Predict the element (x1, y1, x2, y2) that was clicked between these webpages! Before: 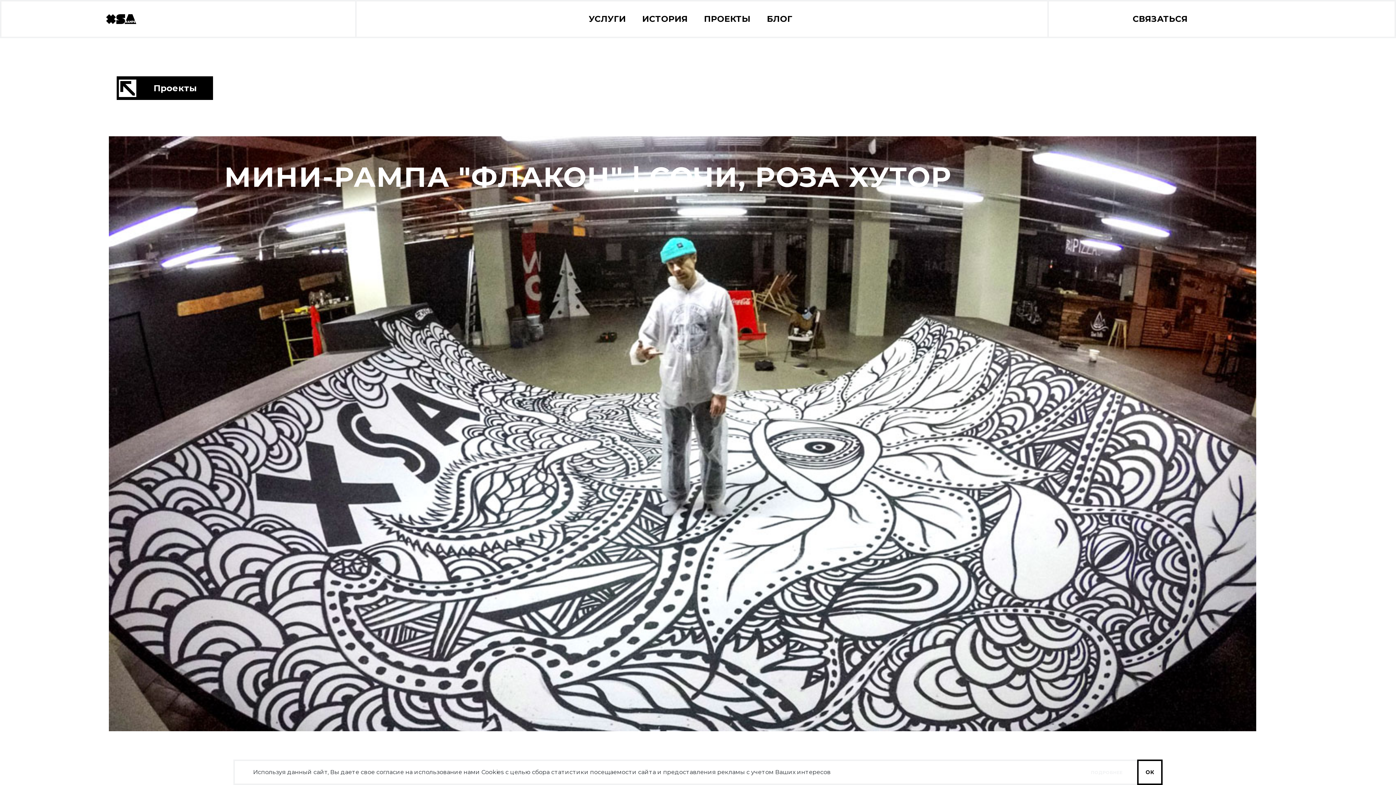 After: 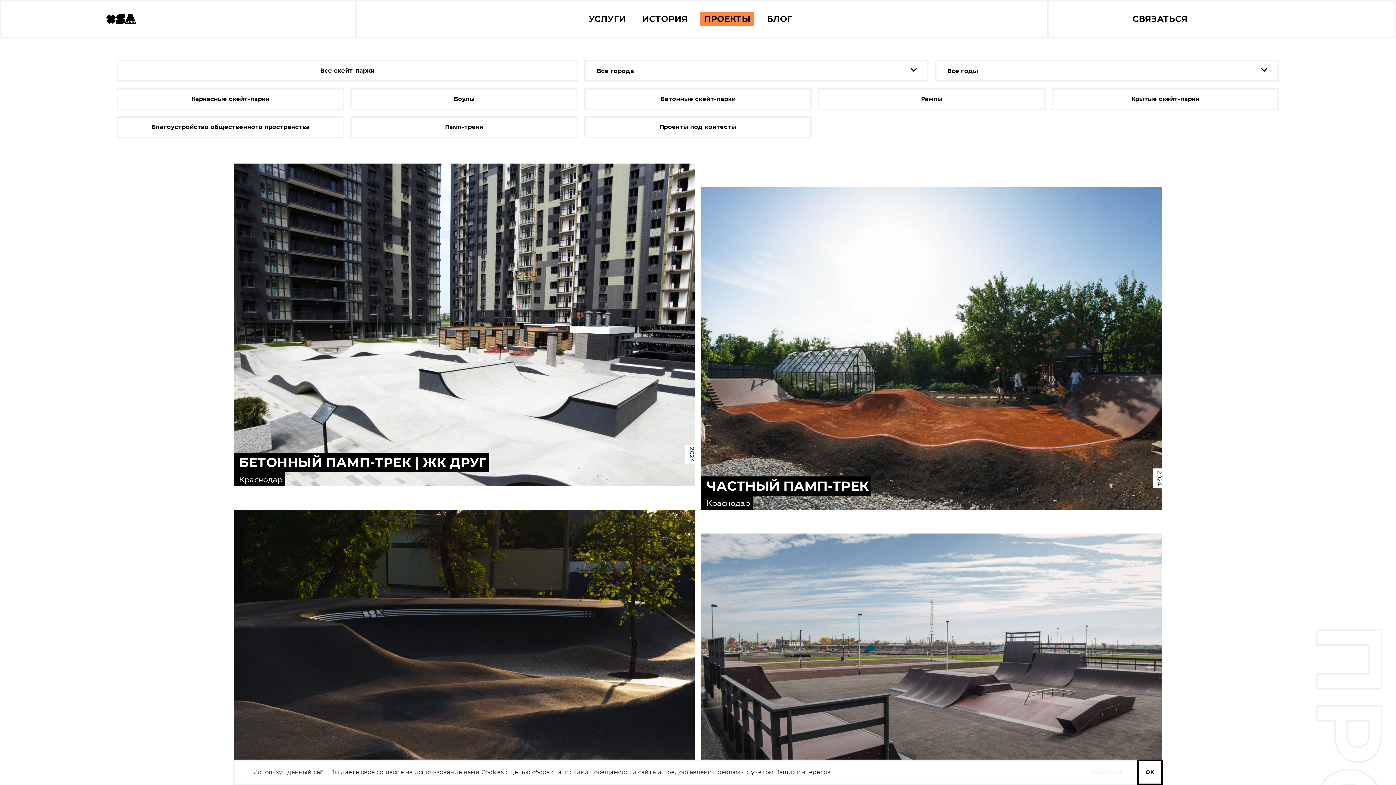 Action: label: ПРОЕКТЫ bbox: (704, 13, 750, 24)